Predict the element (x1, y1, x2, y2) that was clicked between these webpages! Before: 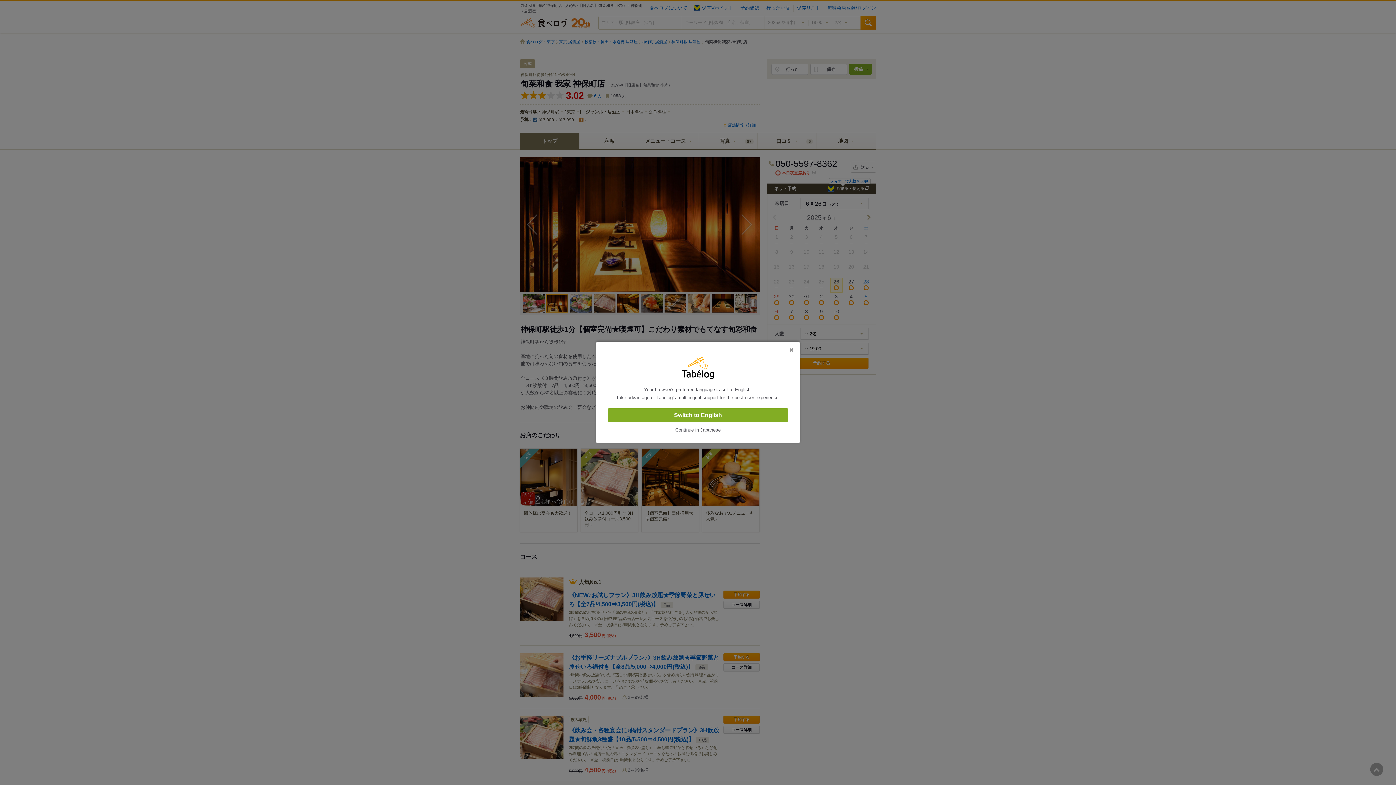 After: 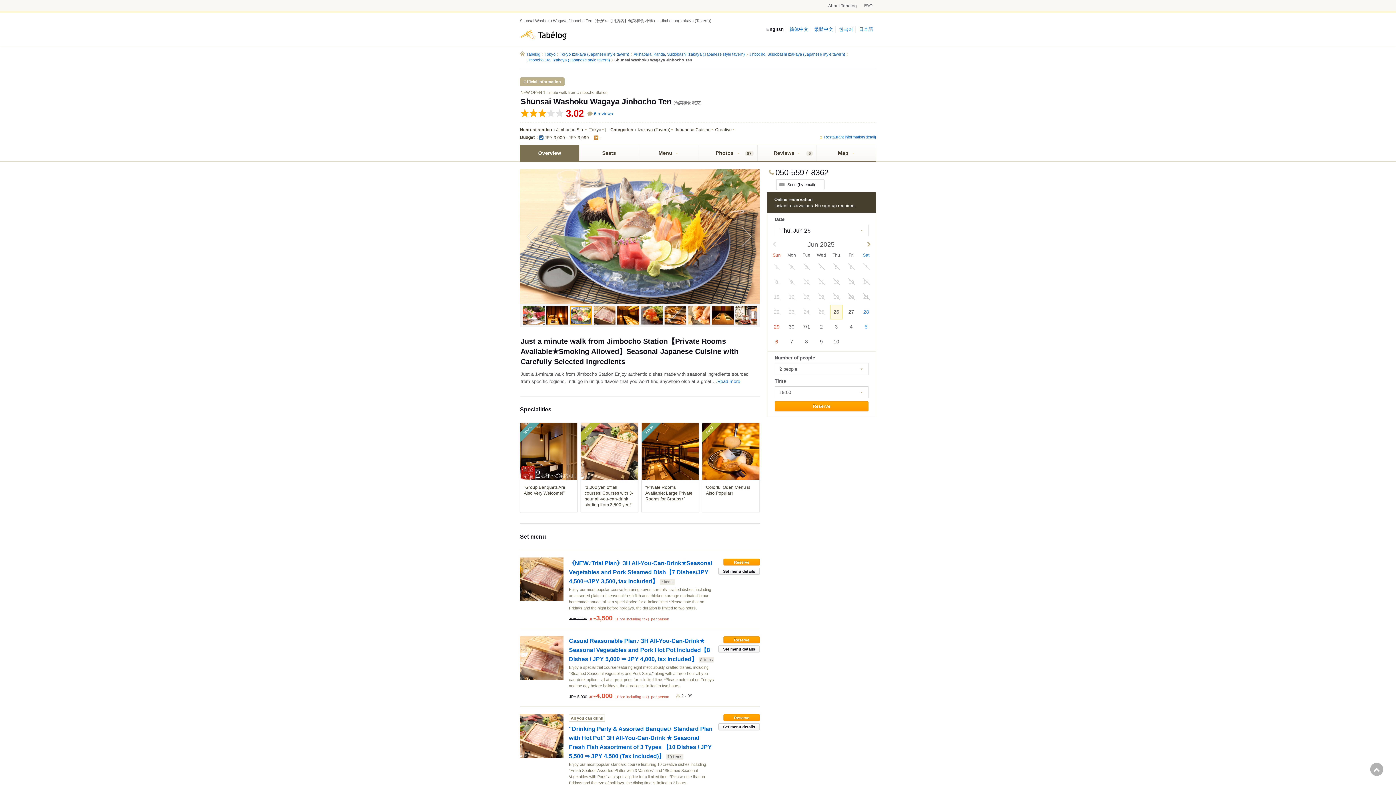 Action: bbox: (608, 408, 788, 422) label: Switch to English